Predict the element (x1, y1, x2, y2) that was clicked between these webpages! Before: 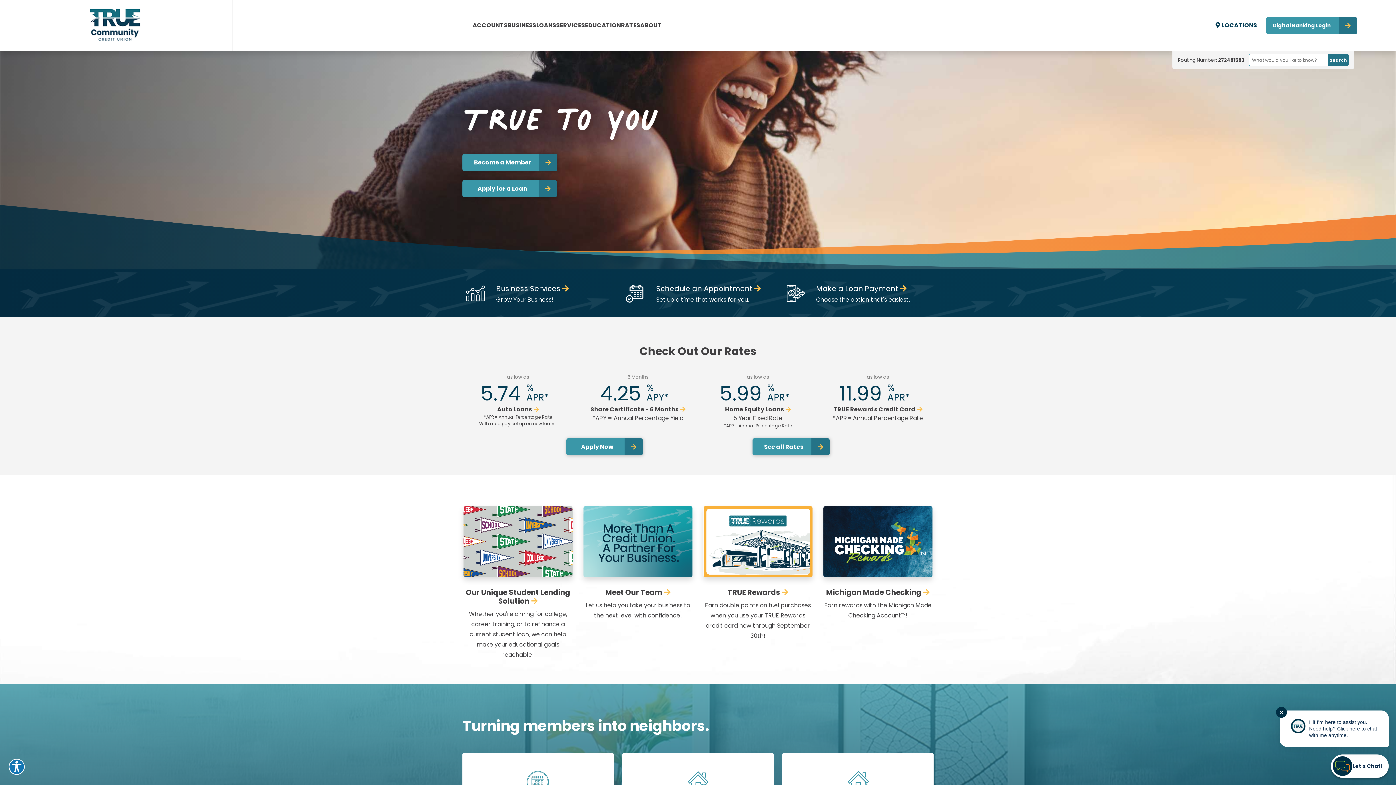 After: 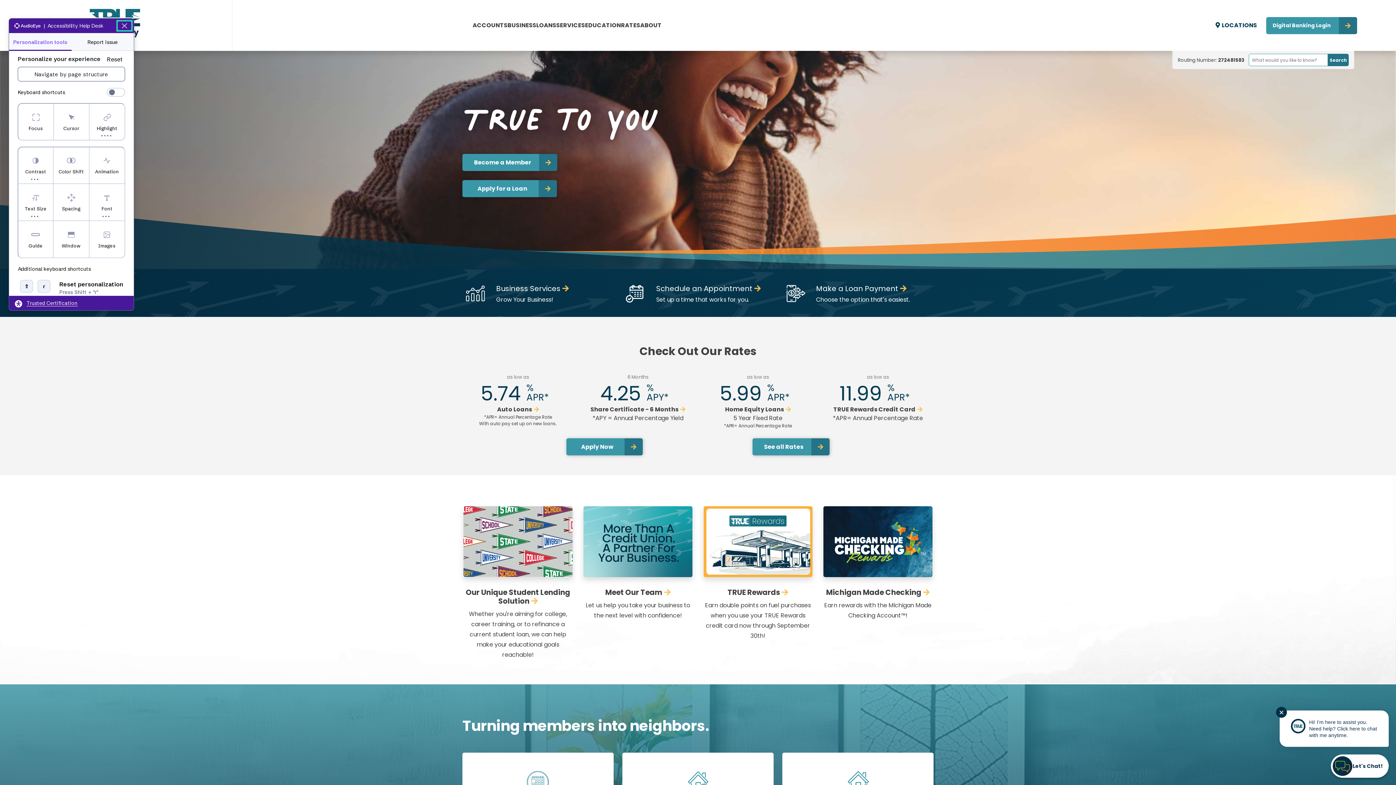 Action: label: Explore your accessibility options bbox: (8, 759, 24, 775)